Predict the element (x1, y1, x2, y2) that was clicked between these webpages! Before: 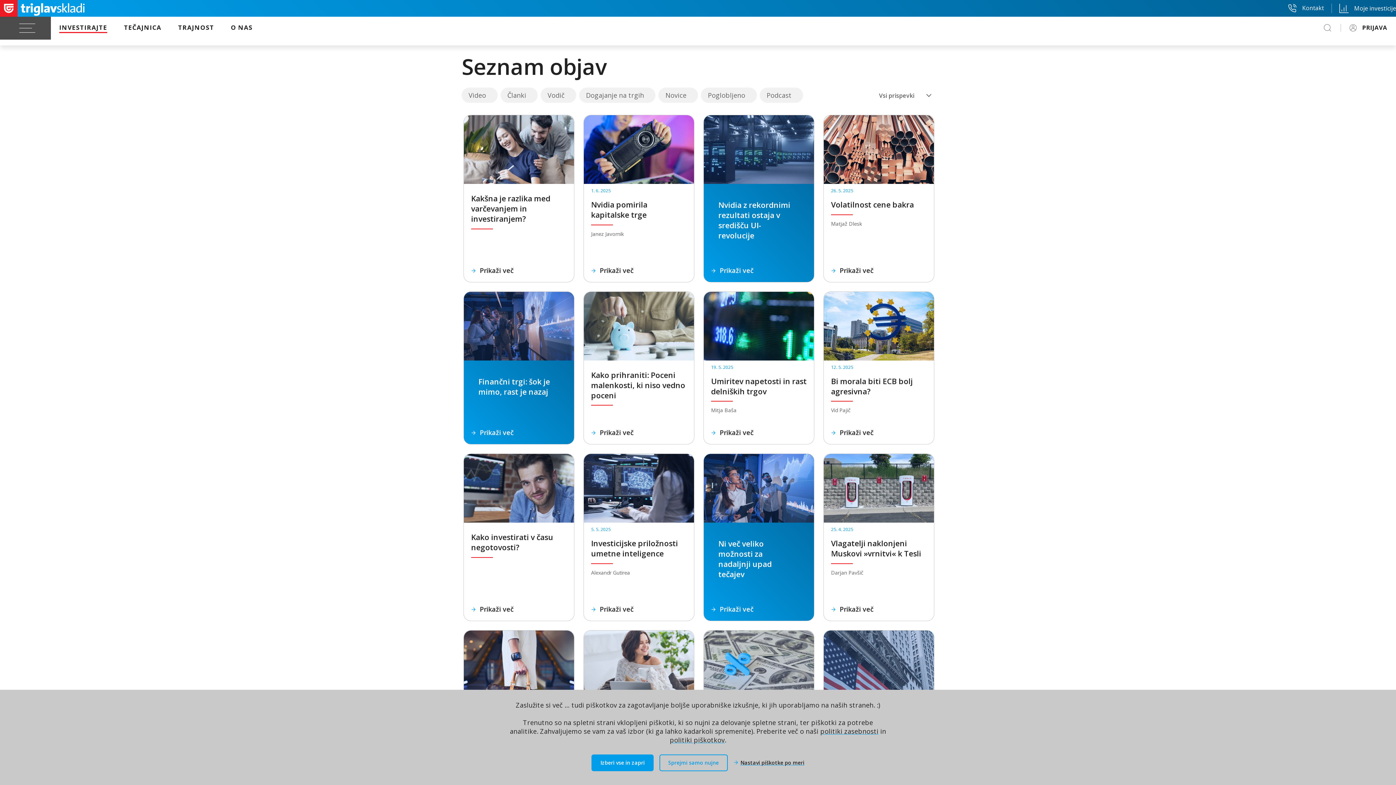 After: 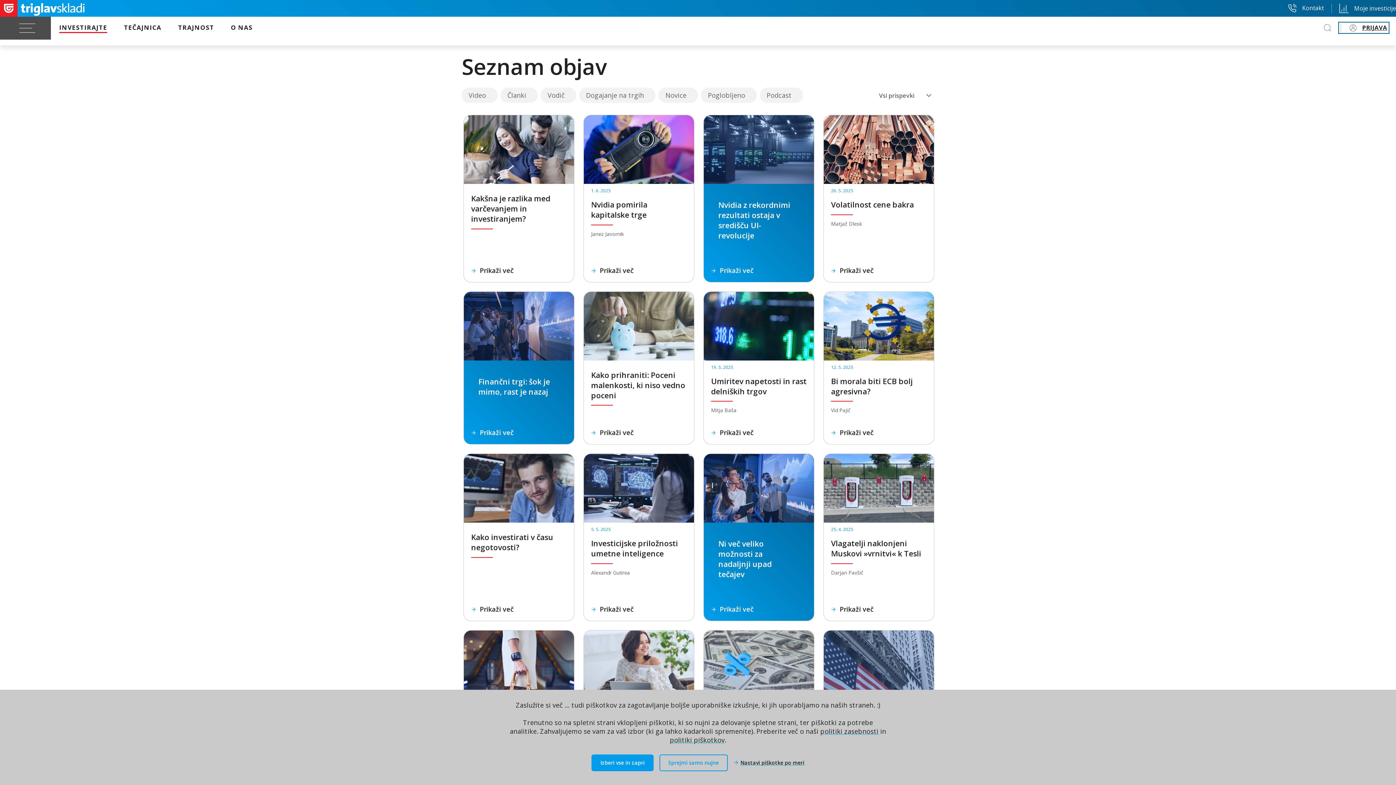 Action: bbox: (1340, 23, 1387, 31) label: PRIJAVA